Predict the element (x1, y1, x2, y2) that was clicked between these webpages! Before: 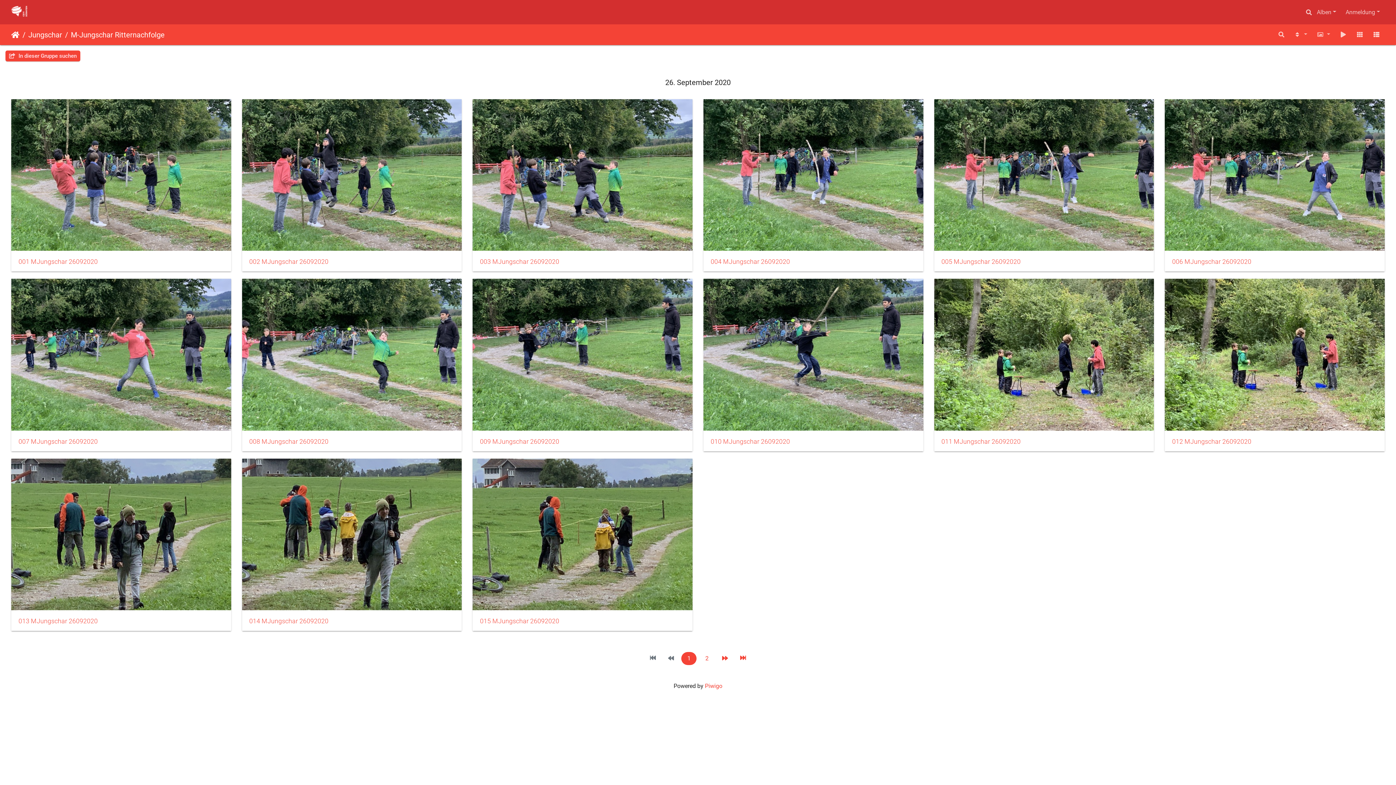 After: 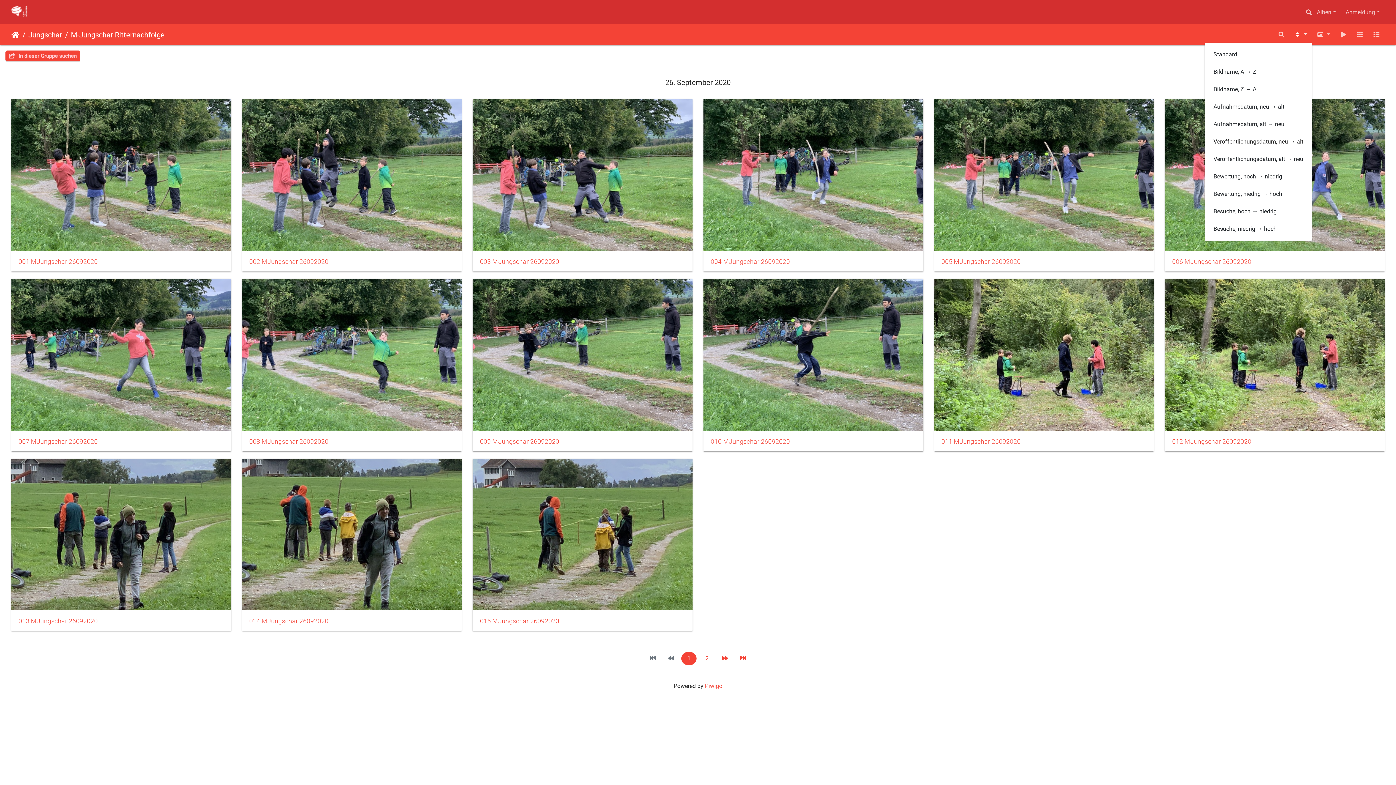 Action: bbox: (1289, 27, 1312, 42) label:  